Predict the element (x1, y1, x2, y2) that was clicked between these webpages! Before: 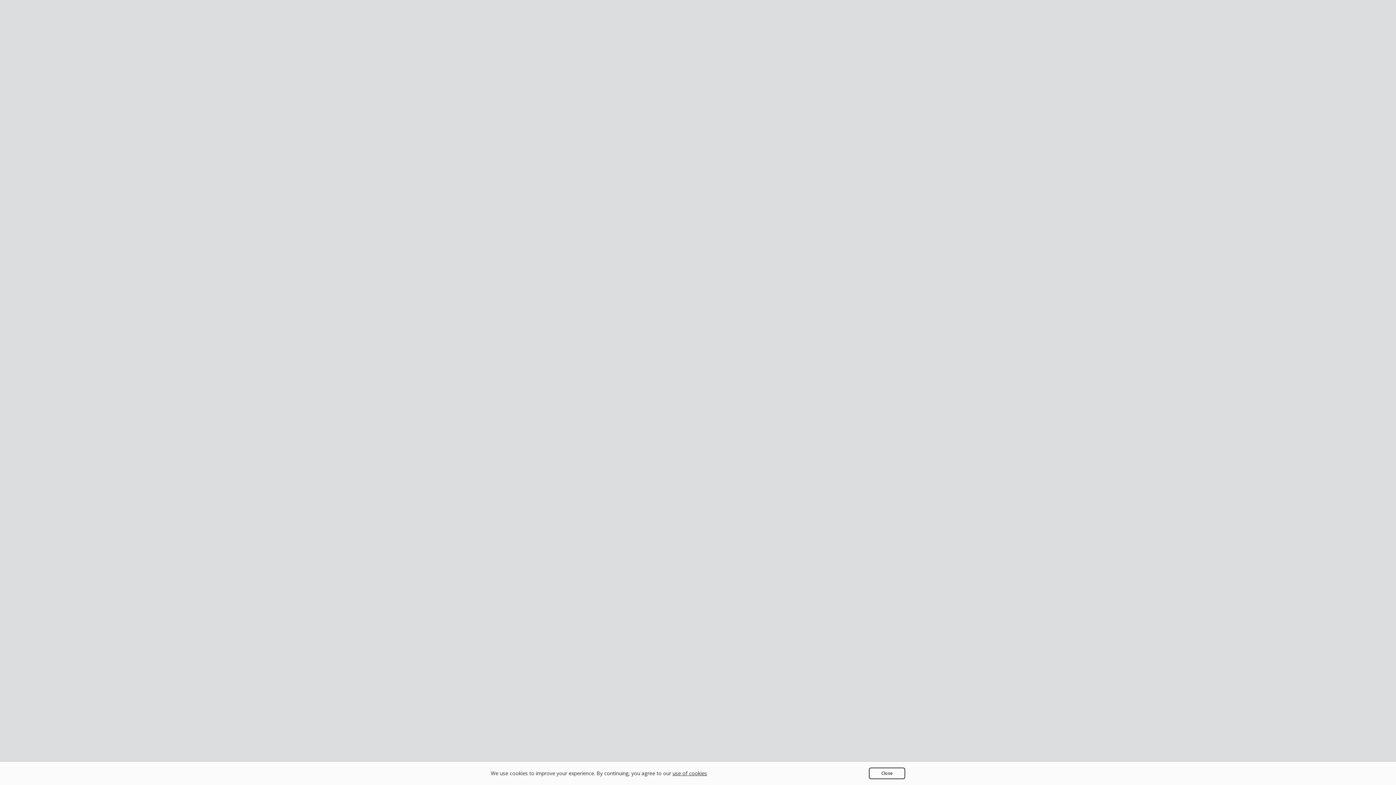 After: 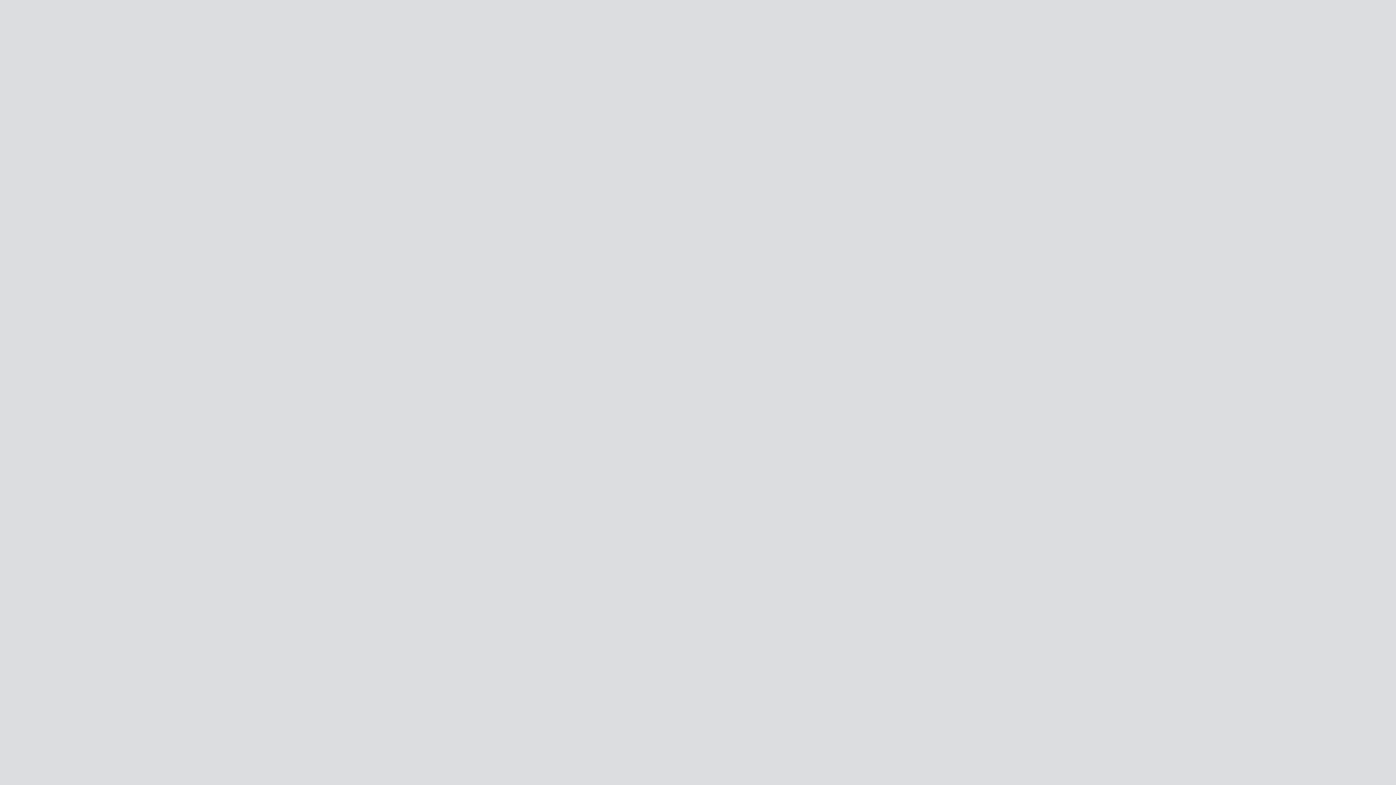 Action: bbox: (869, 768, 905, 779) label: Close